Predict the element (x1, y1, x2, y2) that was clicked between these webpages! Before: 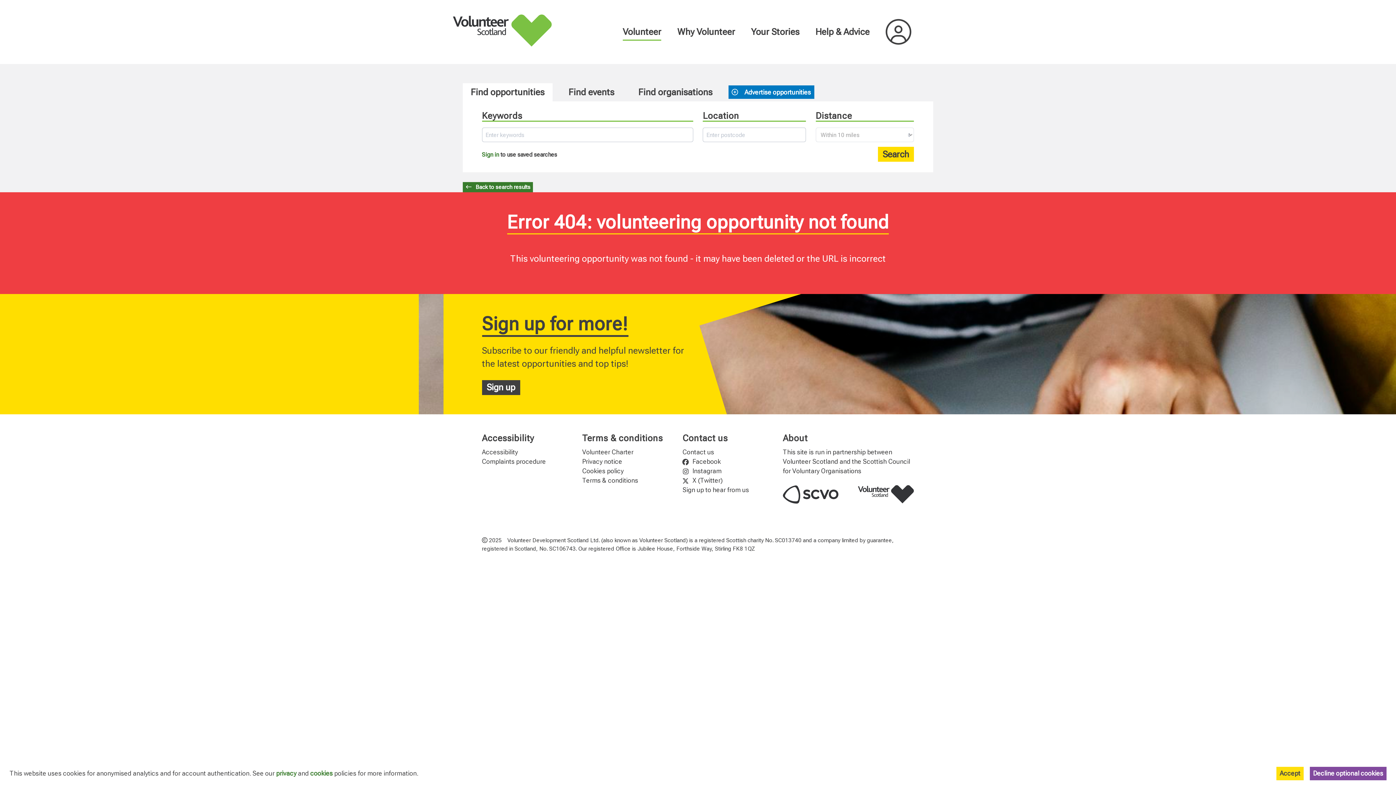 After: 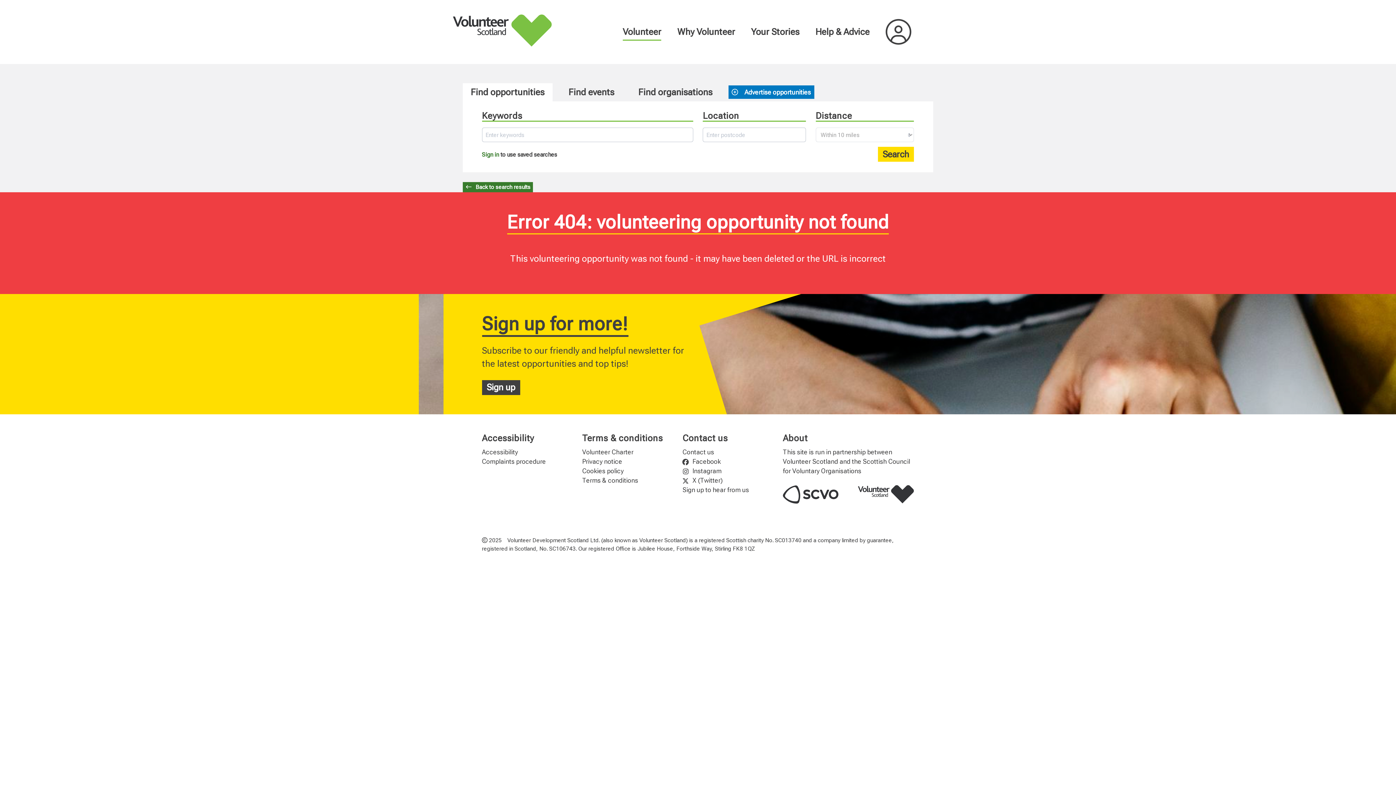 Action: bbox: (1303, 767, 1386, 780) label: Decline optional cookies